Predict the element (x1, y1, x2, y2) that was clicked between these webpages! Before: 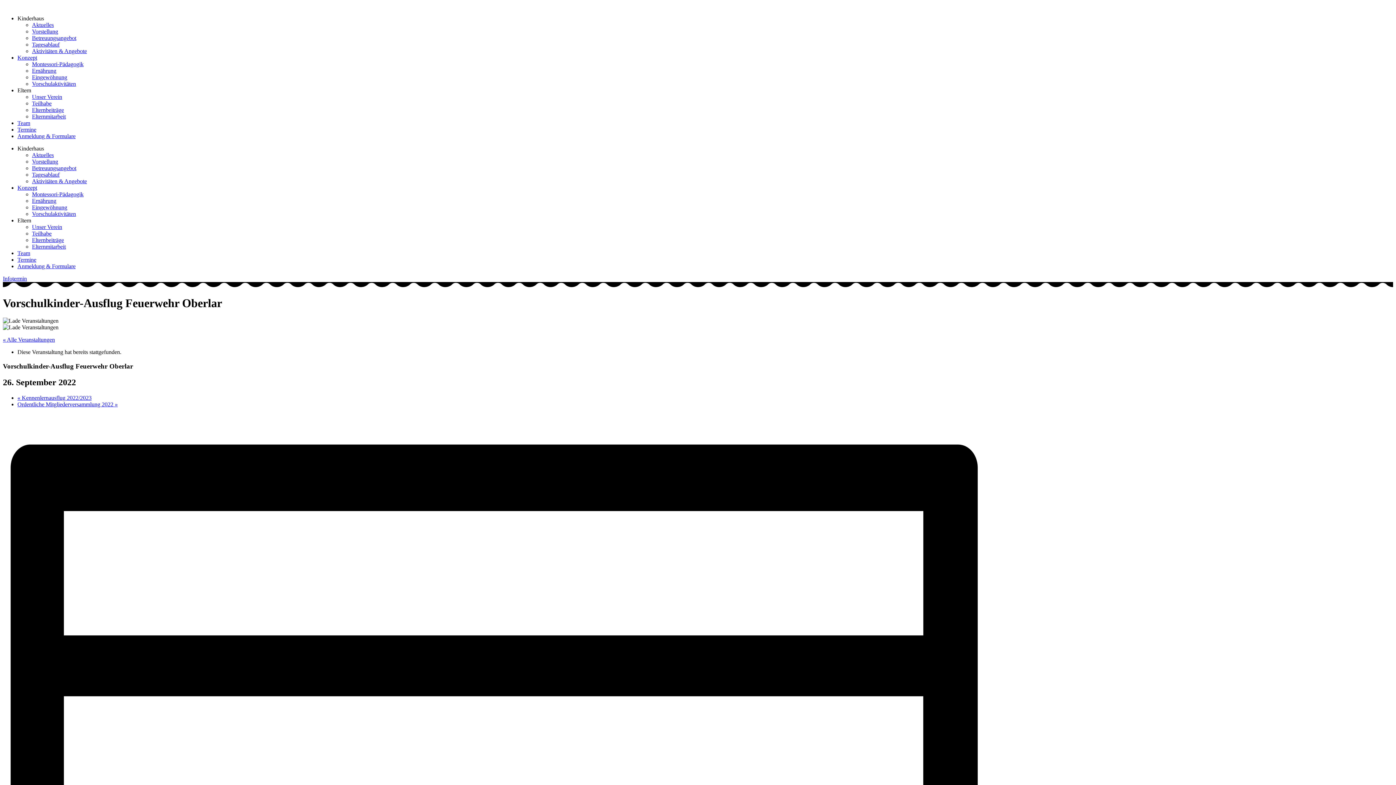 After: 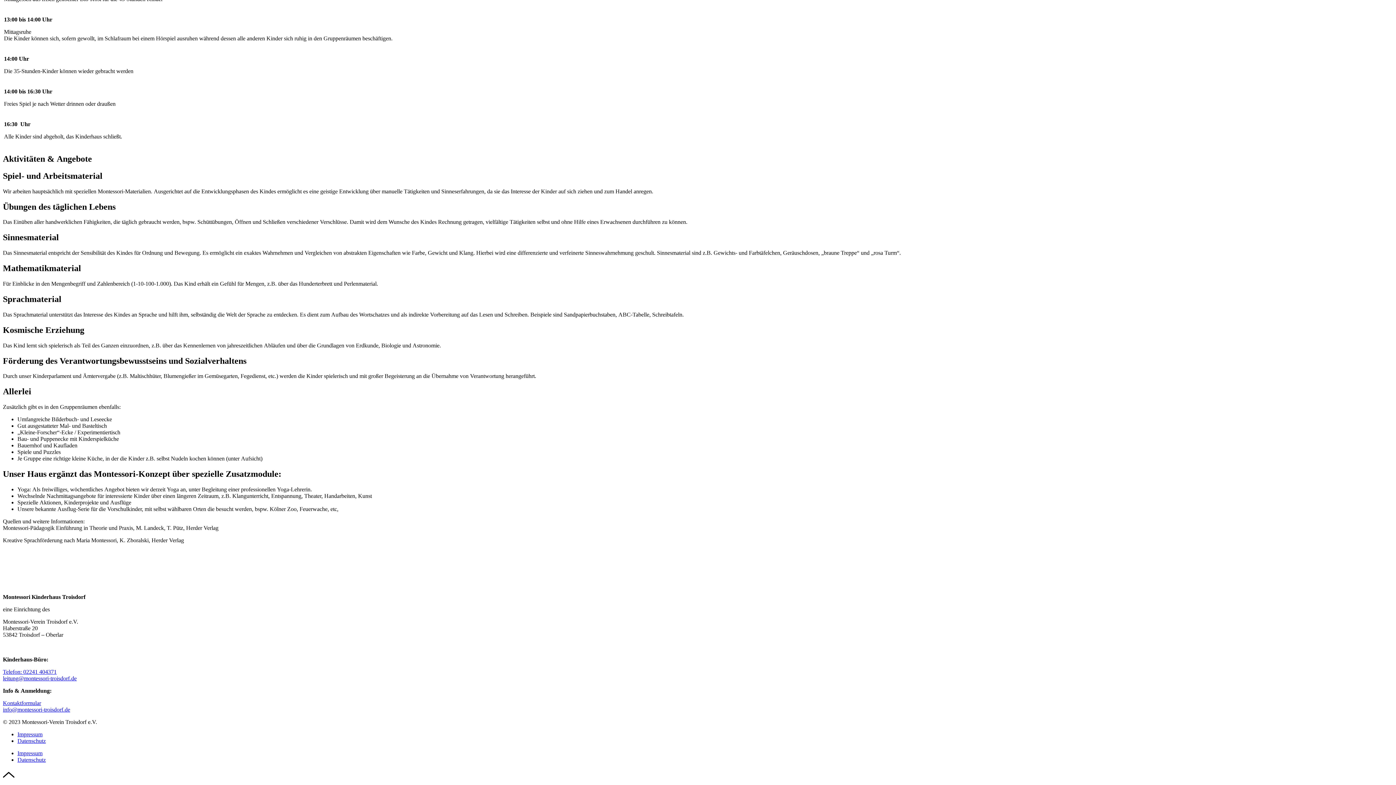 Action: bbox: (32, 178, 86, 184) label: Aktivitäten & Angebote